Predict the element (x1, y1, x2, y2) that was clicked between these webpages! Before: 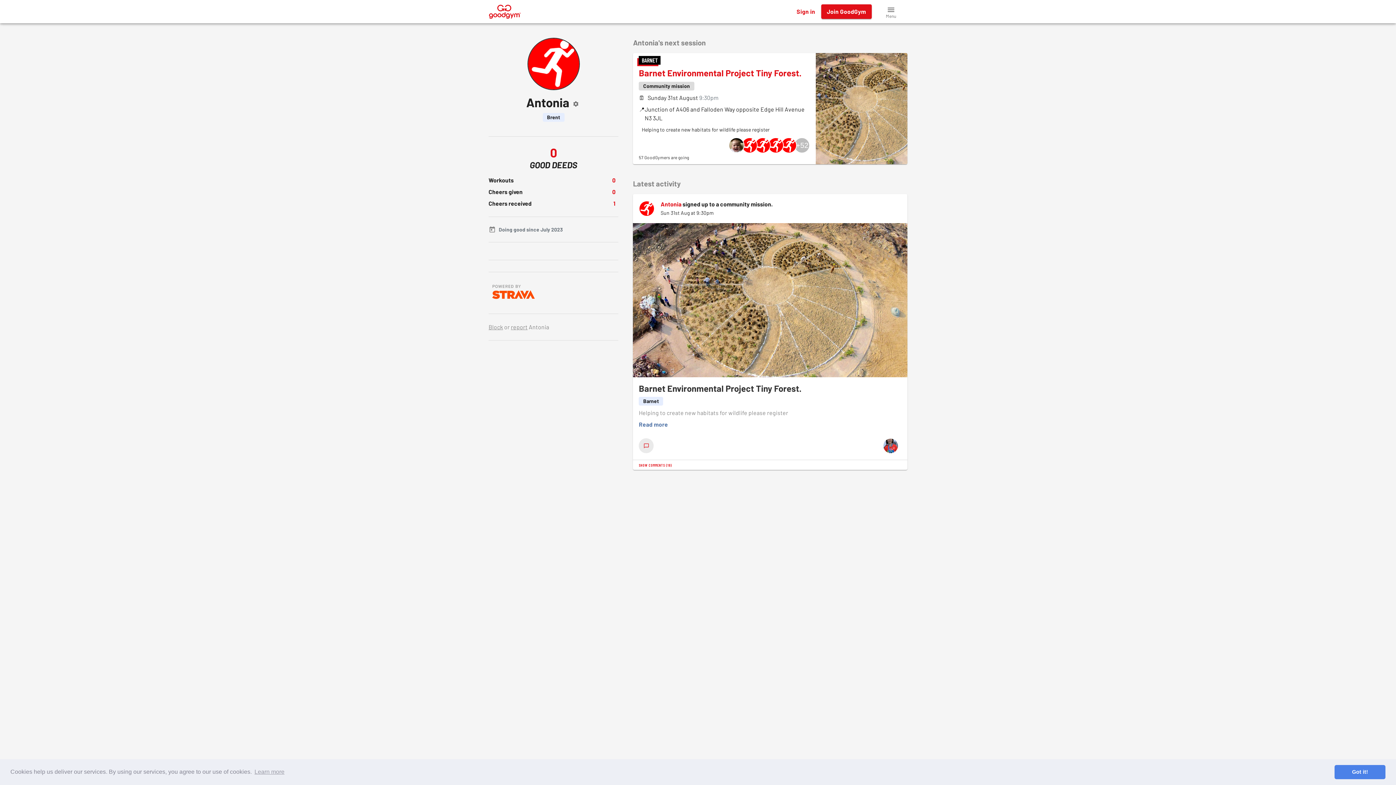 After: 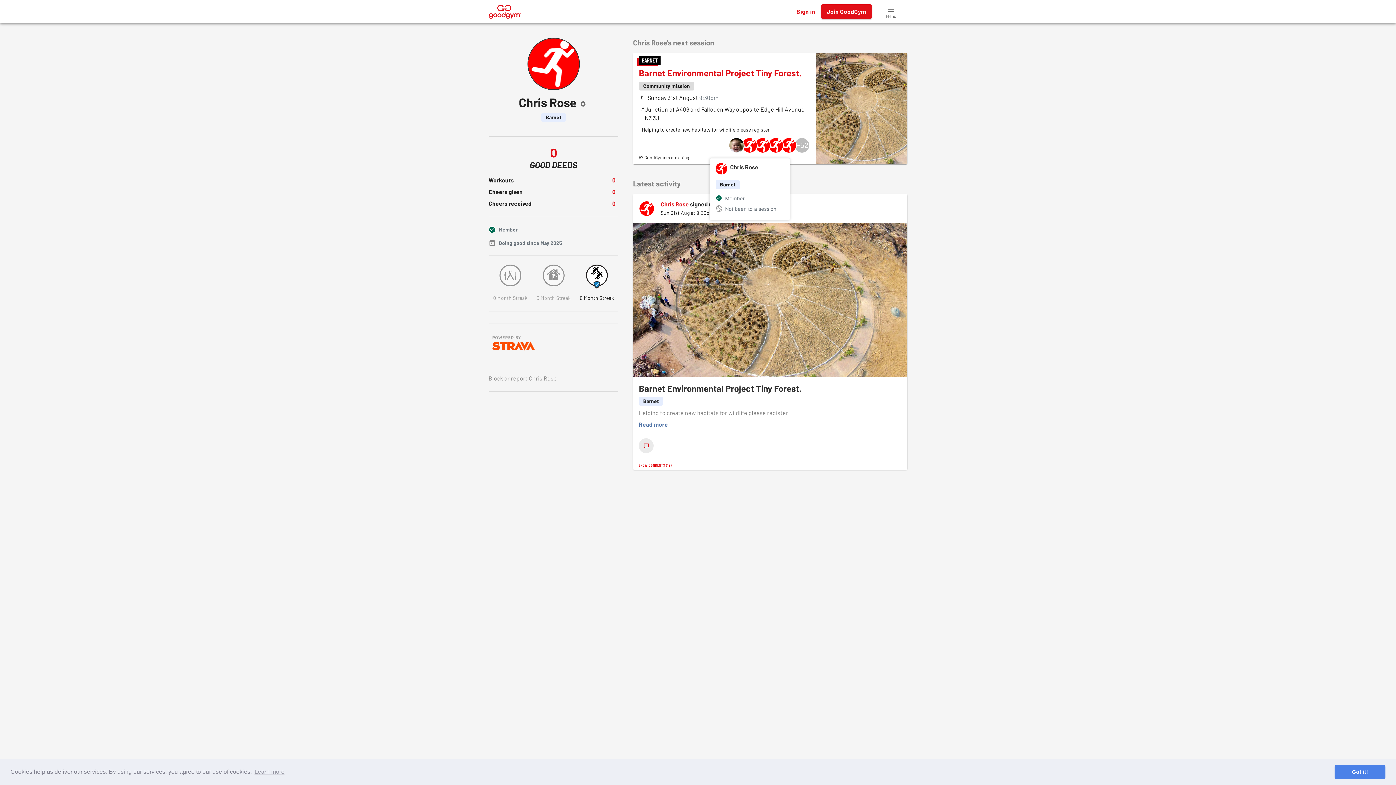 Action: bbox: (741, 137, 757, 153)